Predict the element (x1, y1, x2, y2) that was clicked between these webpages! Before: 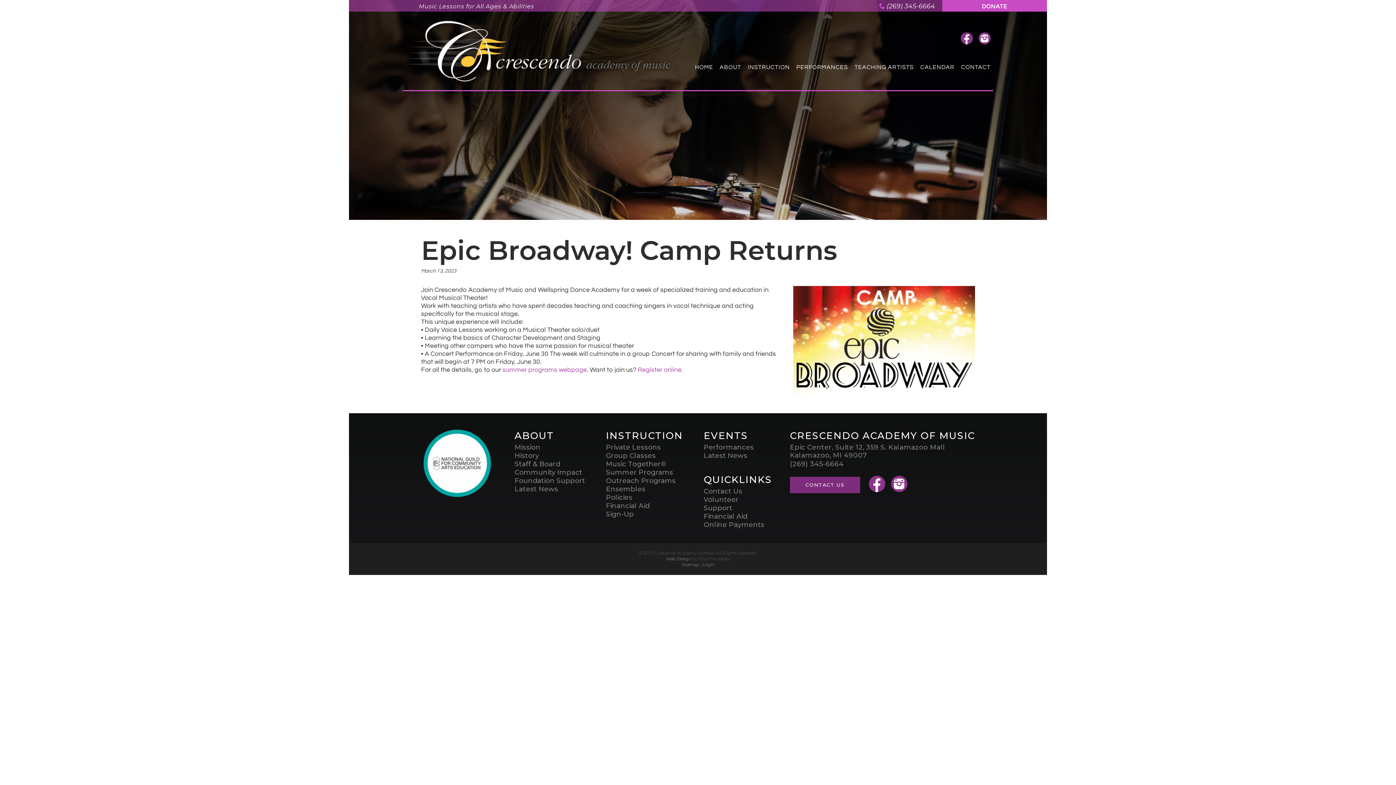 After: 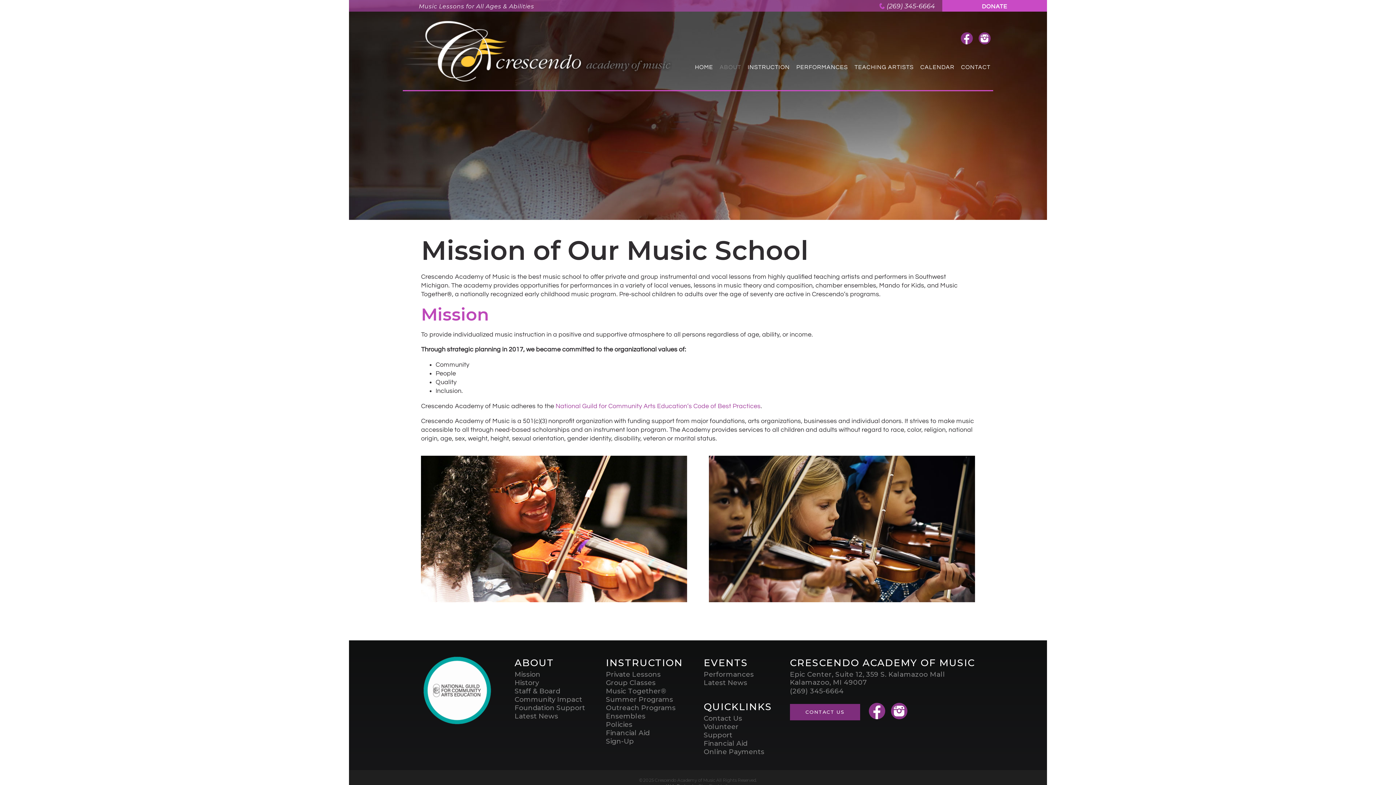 Action: label: Mission bbox: (514, 443, 540, 451)